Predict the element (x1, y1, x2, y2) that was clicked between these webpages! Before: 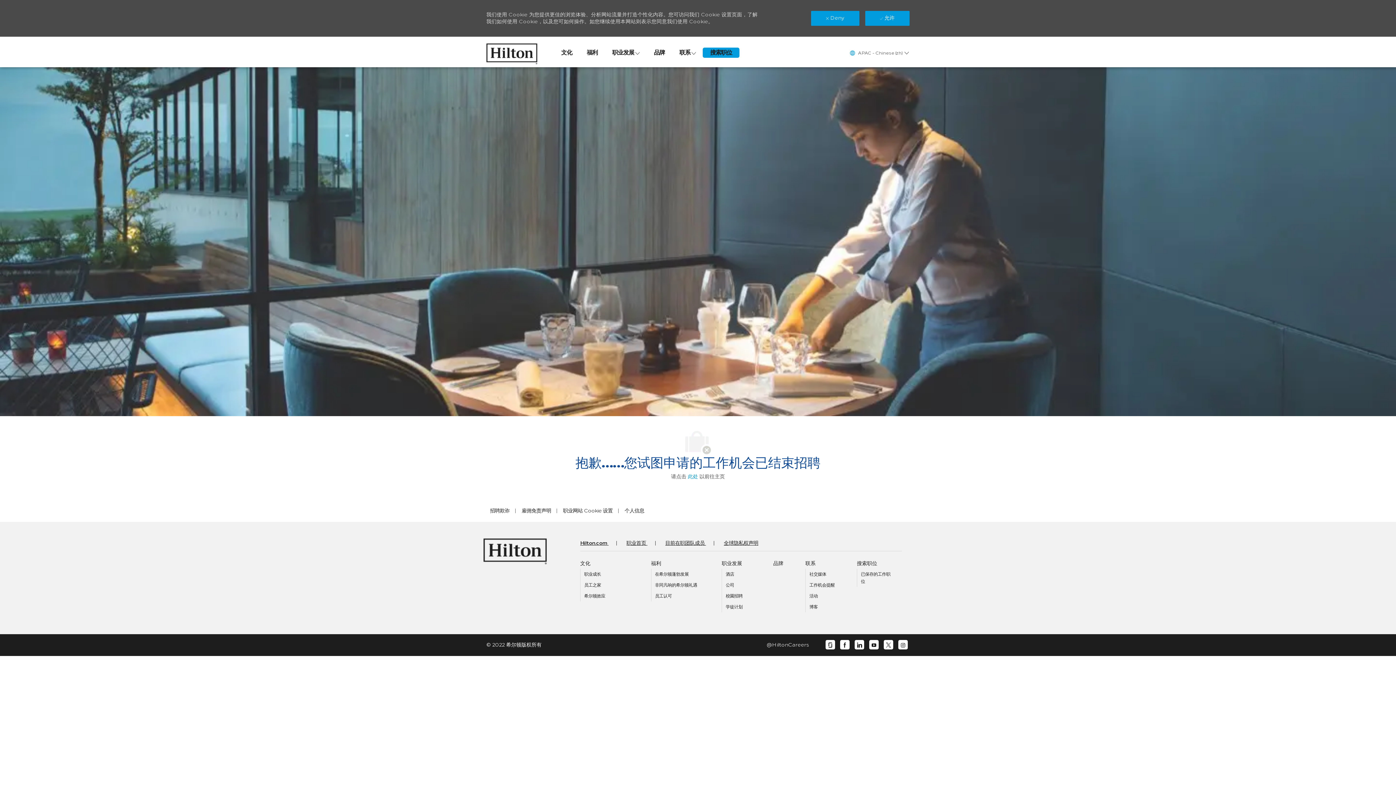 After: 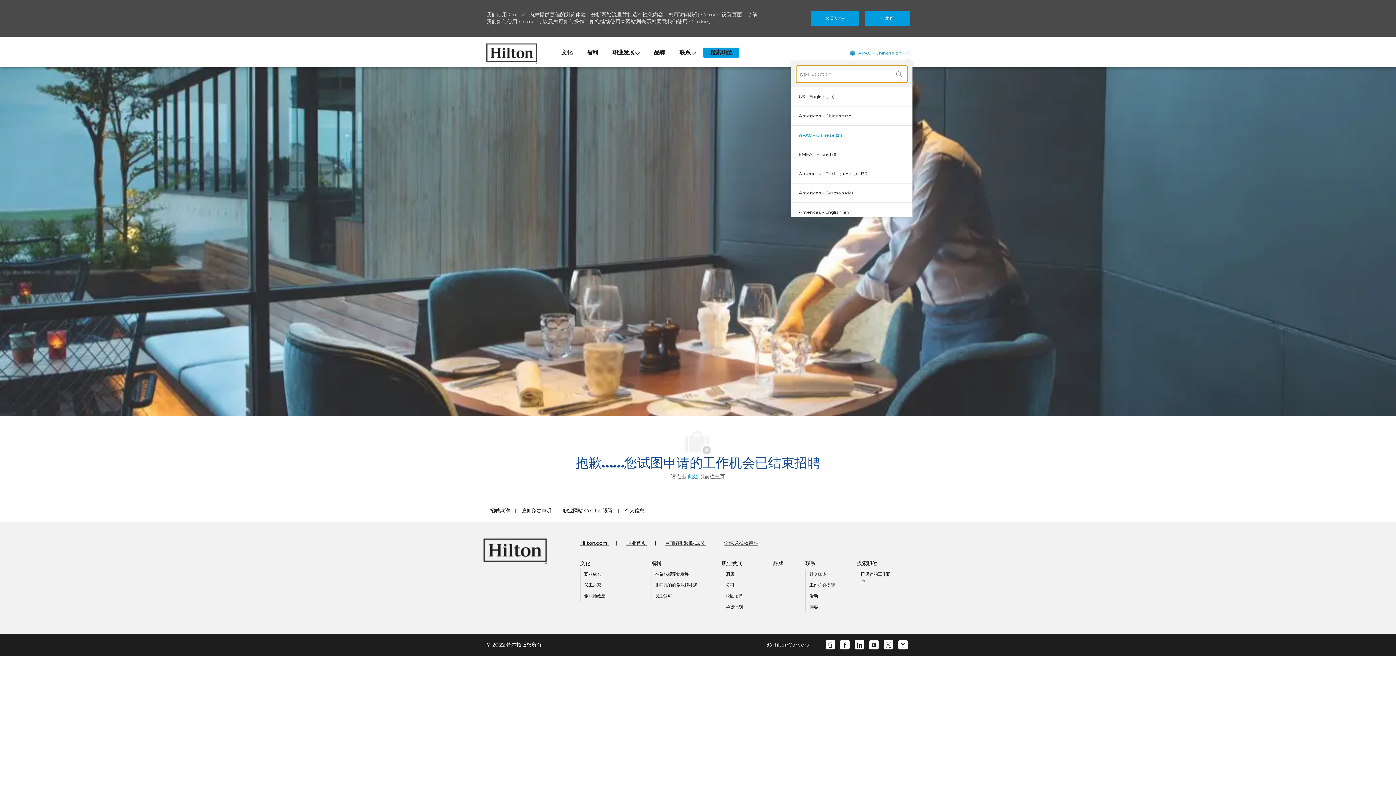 Action: bbox: (848, 47, 909, 58) label:  
Language selected
APAC - Chinese (zh) 
Chinese